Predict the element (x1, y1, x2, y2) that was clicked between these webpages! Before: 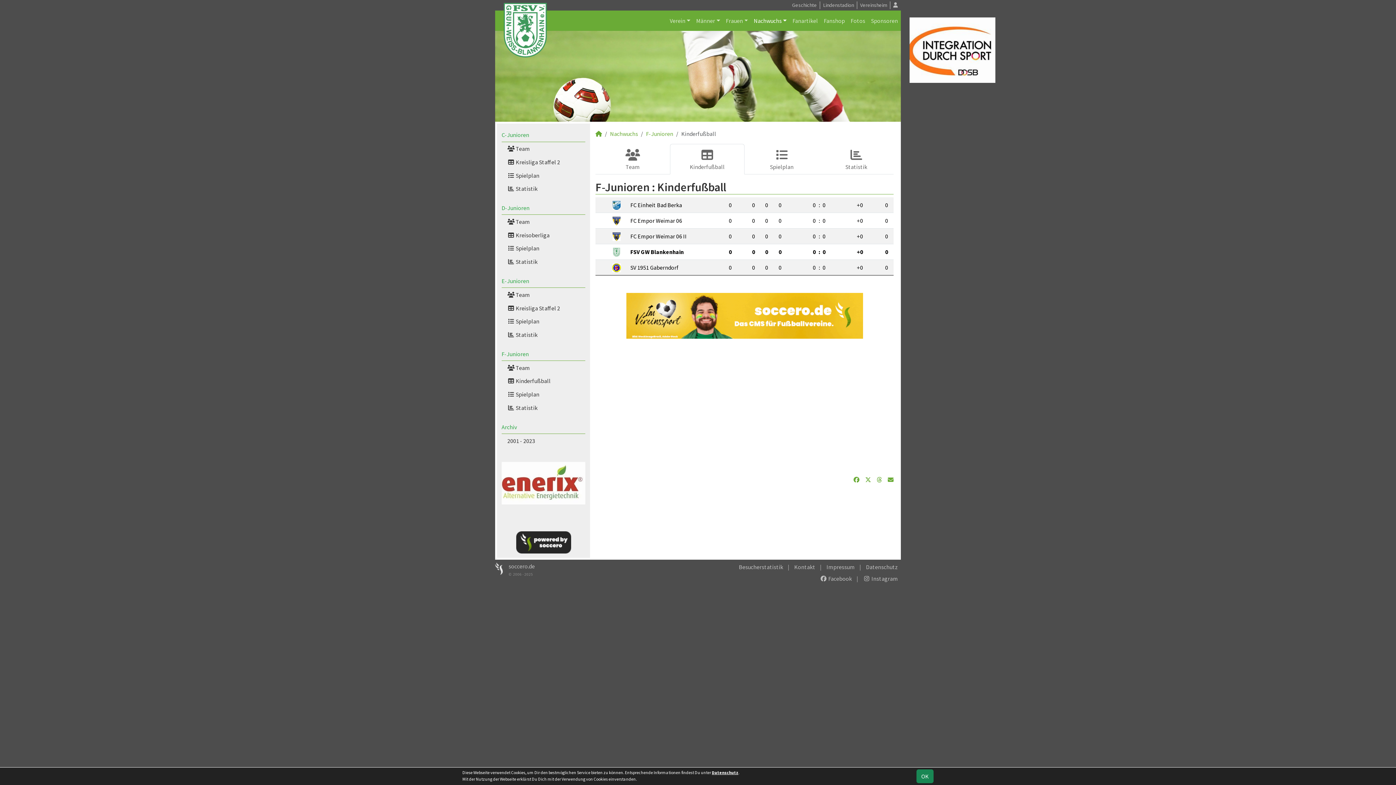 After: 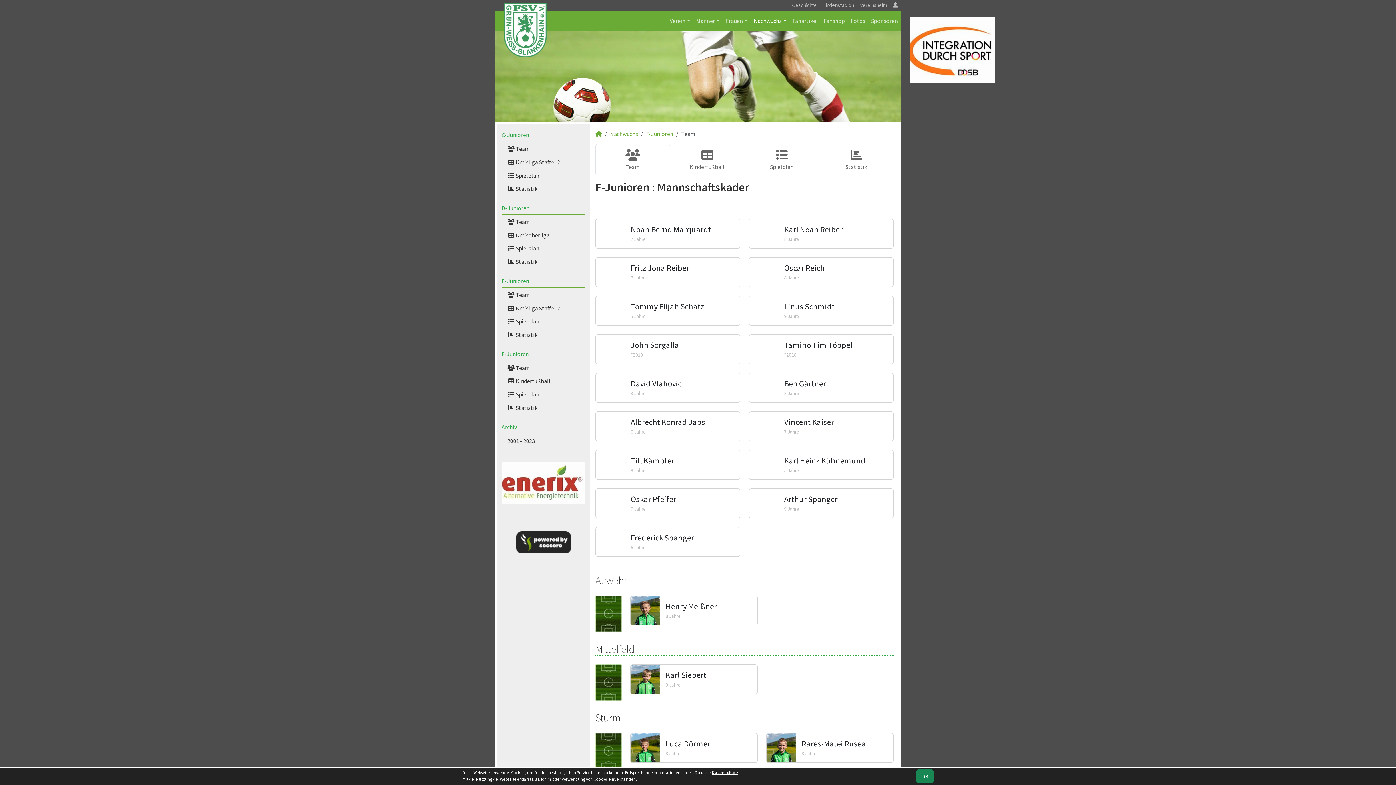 Action: label: Team bbox: (595, 144, 670, 174)